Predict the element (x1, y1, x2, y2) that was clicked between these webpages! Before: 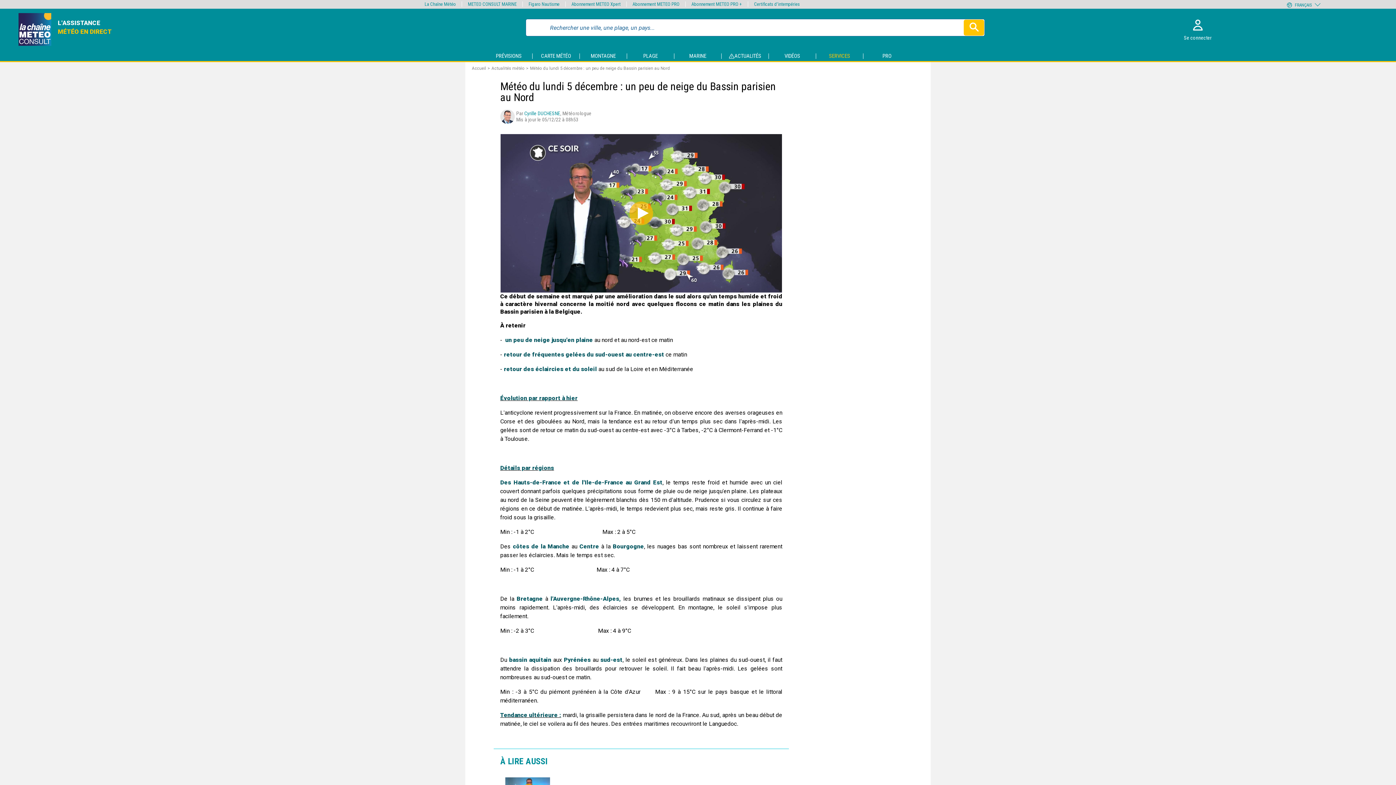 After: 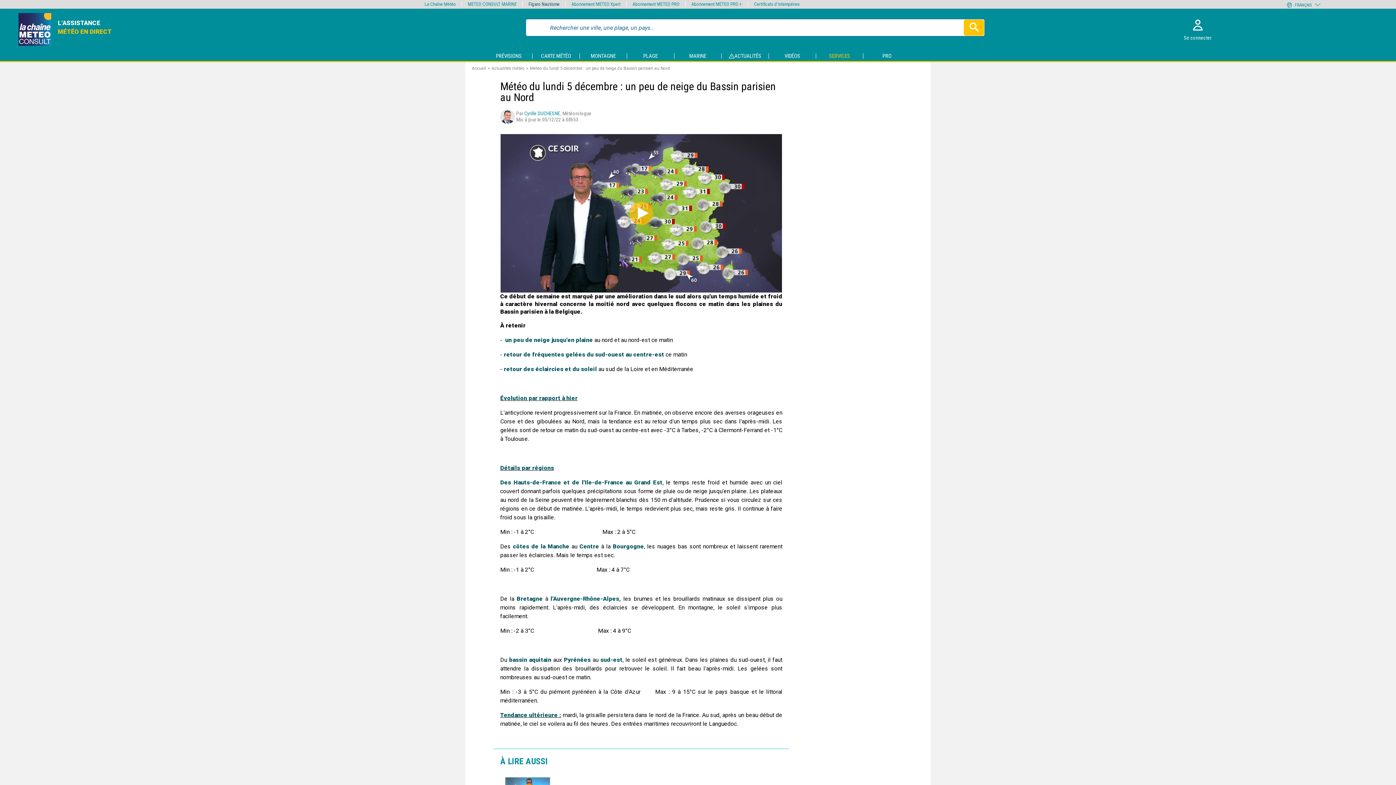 Action: label: Figaro Nautisme bbox: (528, 1, 559, 6)